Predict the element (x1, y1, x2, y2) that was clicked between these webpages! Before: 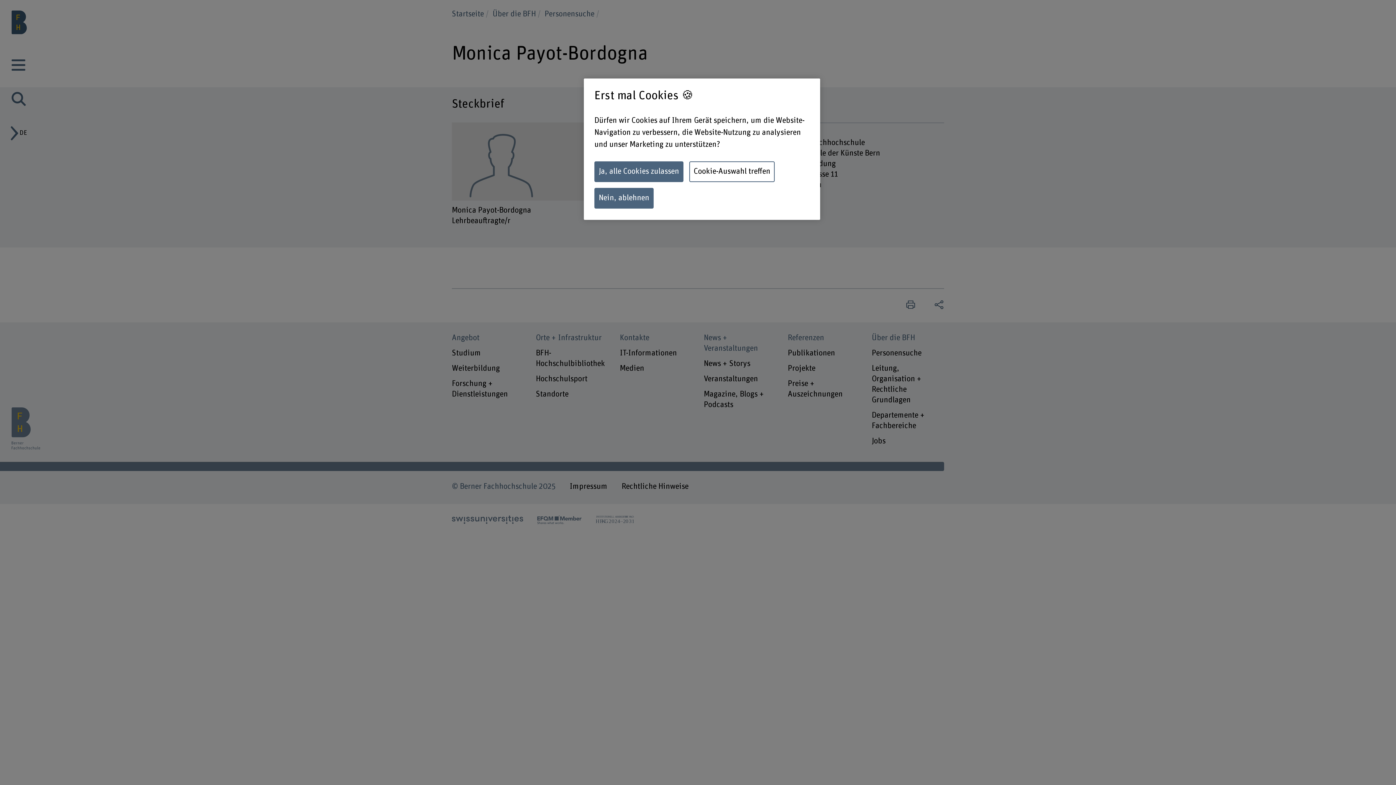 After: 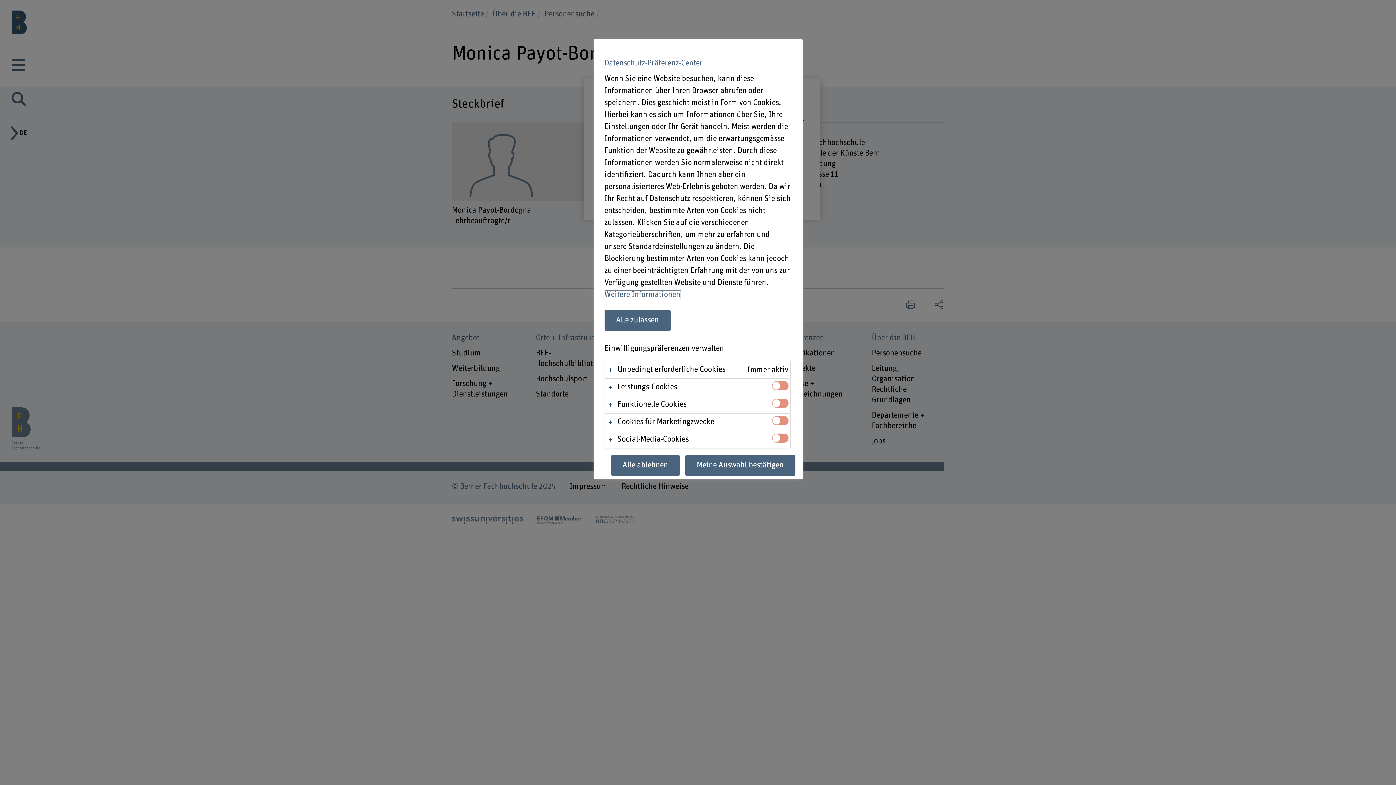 Action: label: Cookie-Auswahl treffen bbox: (689, 161, 774, 182)